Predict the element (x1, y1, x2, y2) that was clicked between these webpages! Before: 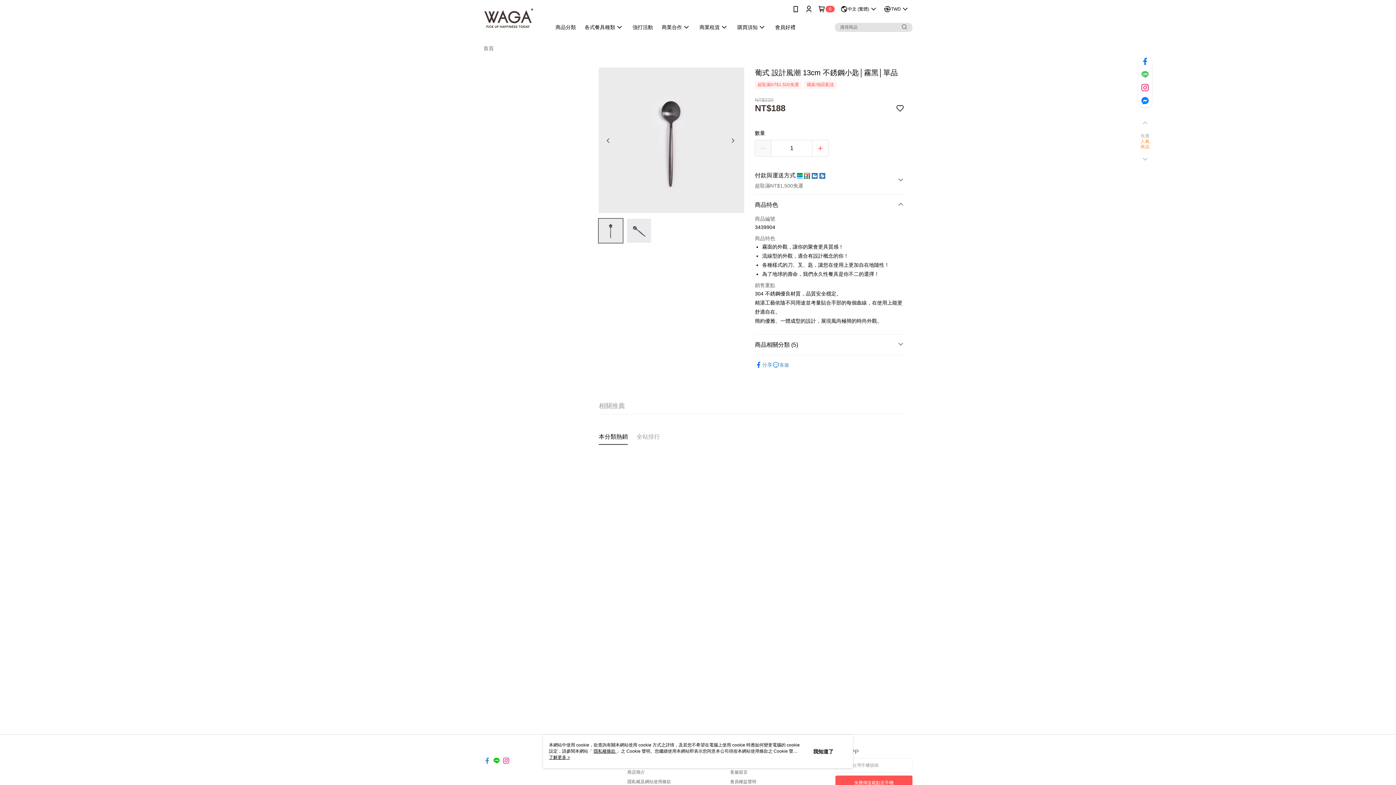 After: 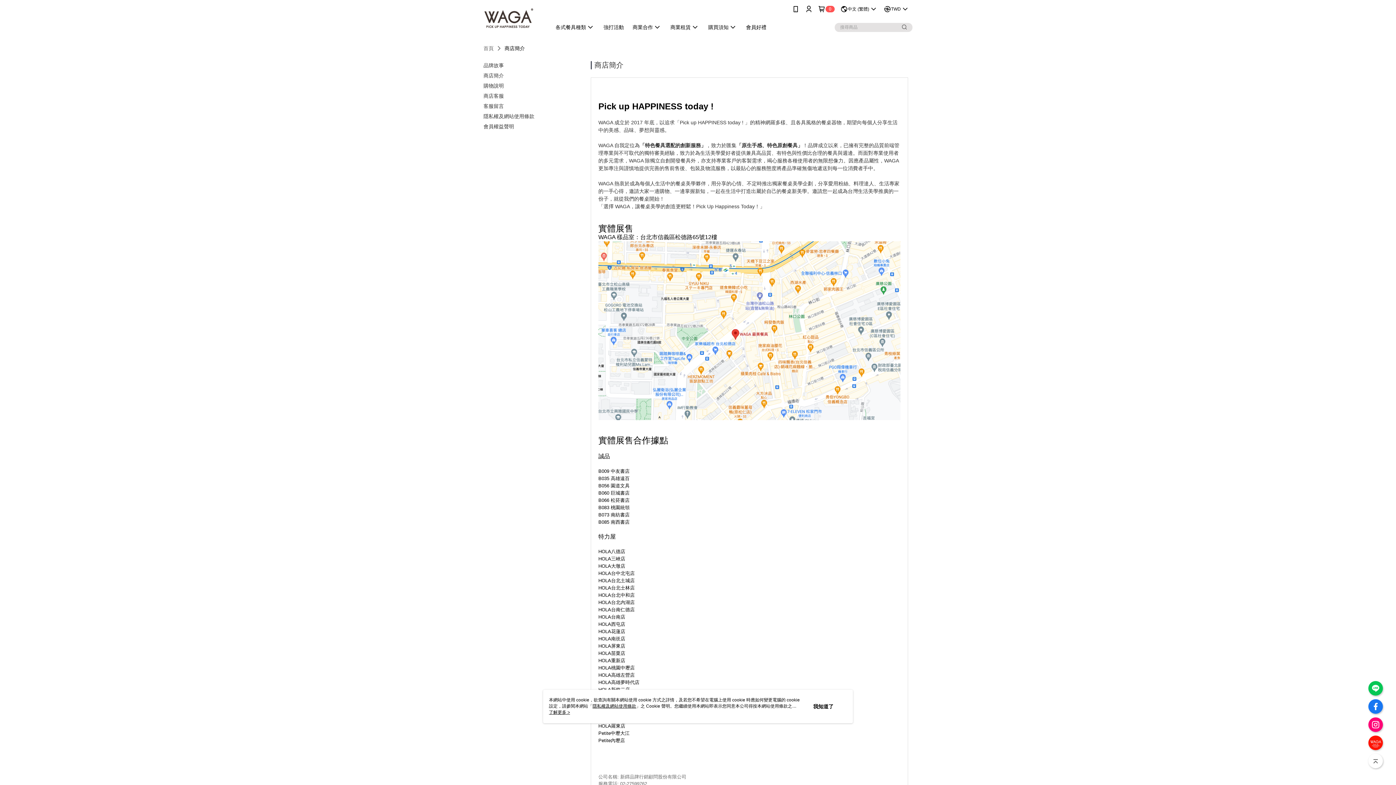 Action: bbox: (627, 770, 645, 775) label: 商店簡介